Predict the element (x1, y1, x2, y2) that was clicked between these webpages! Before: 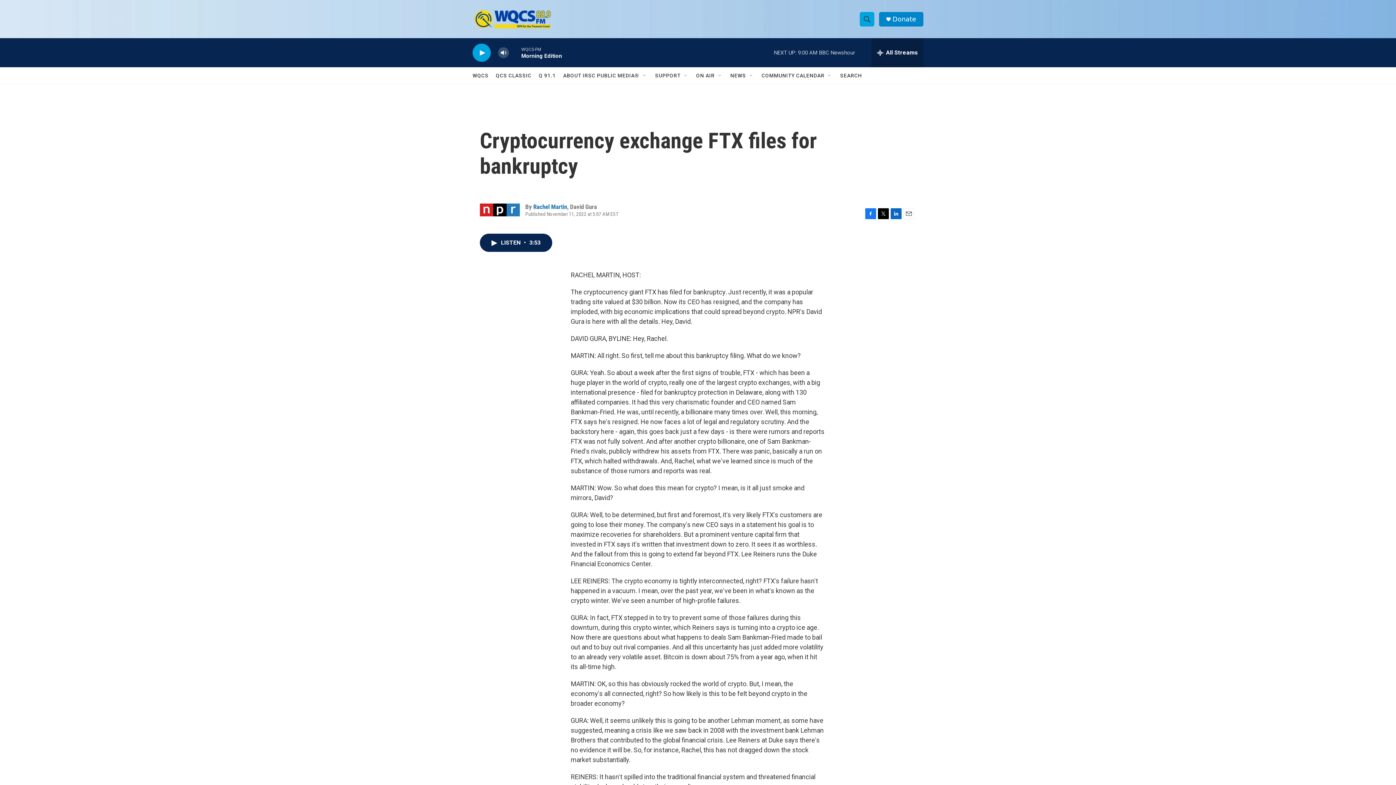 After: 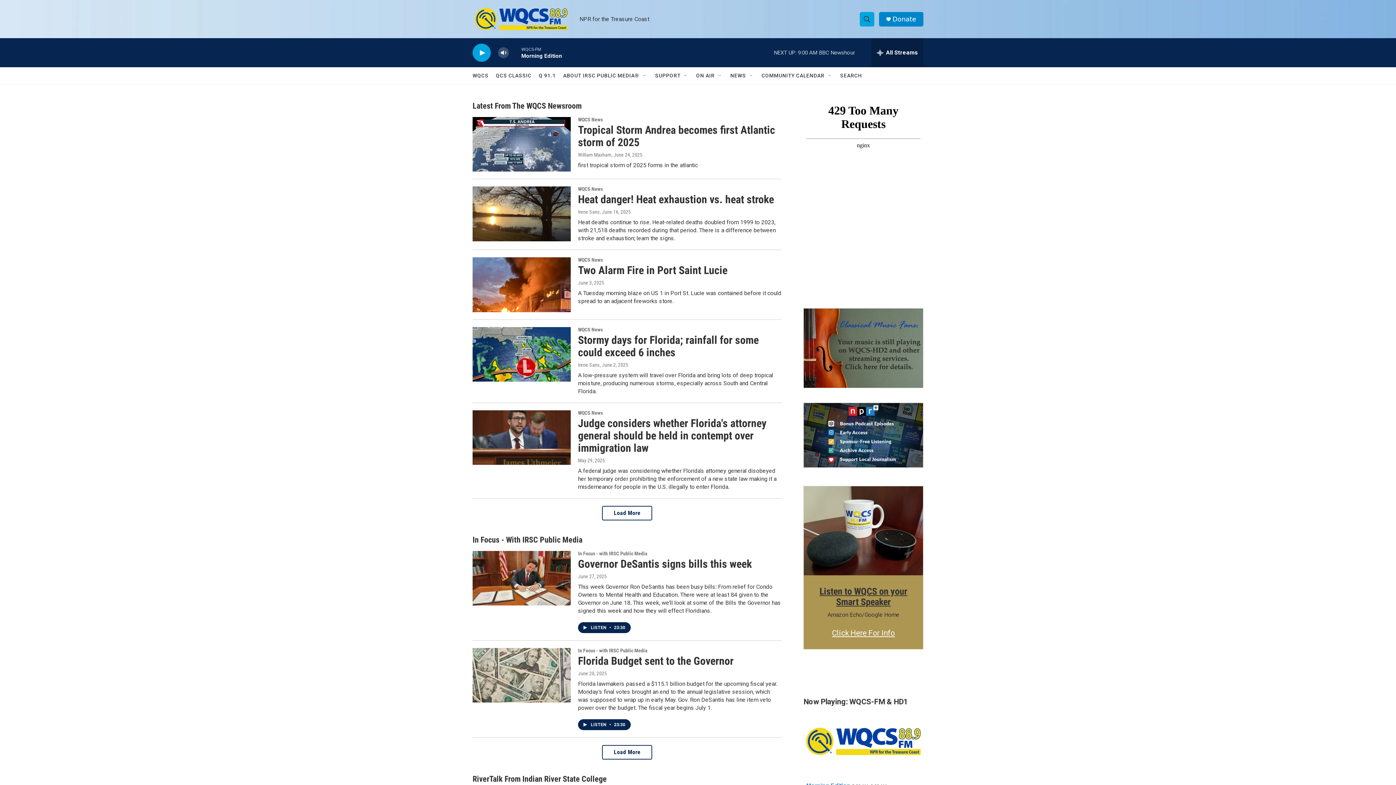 Action: bbox: (472, 67, 488, 84) label: WQCS